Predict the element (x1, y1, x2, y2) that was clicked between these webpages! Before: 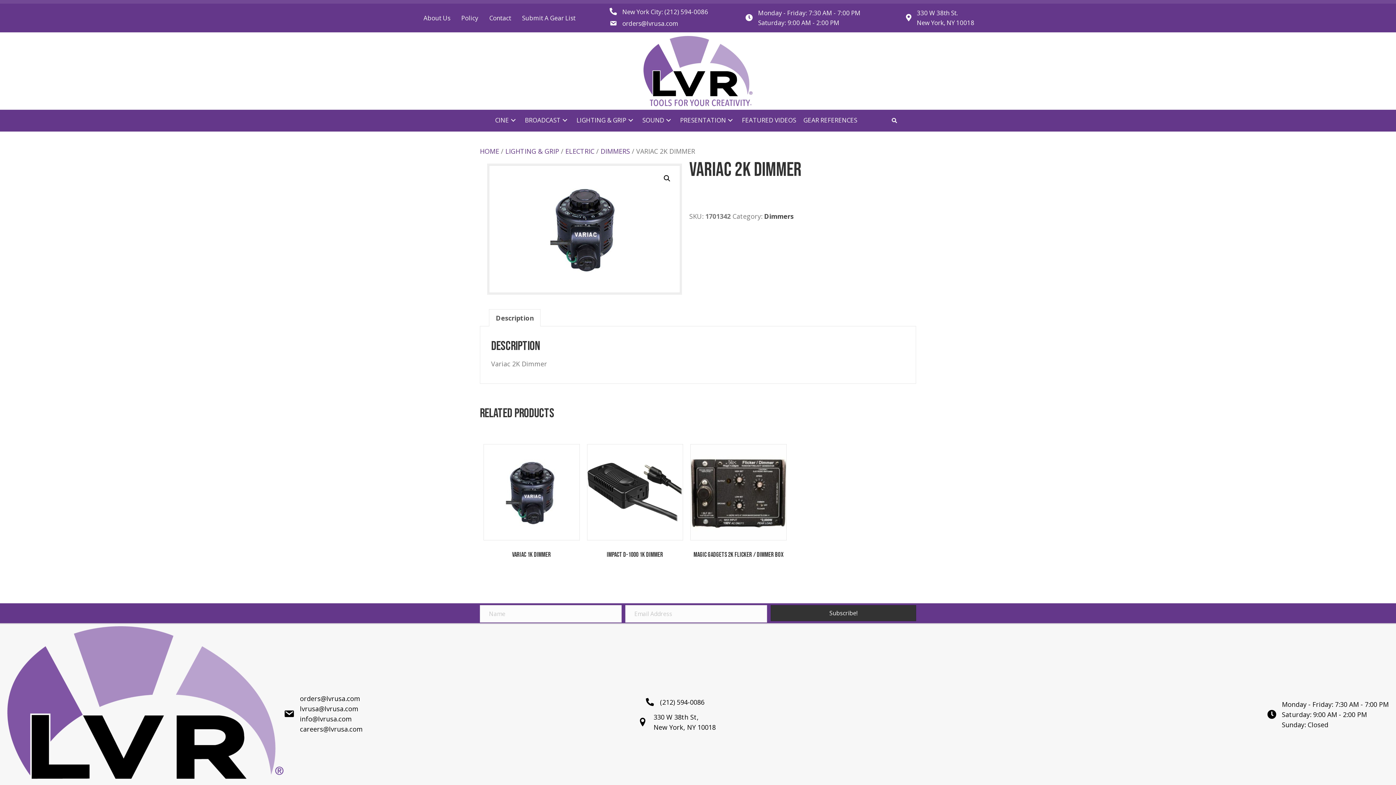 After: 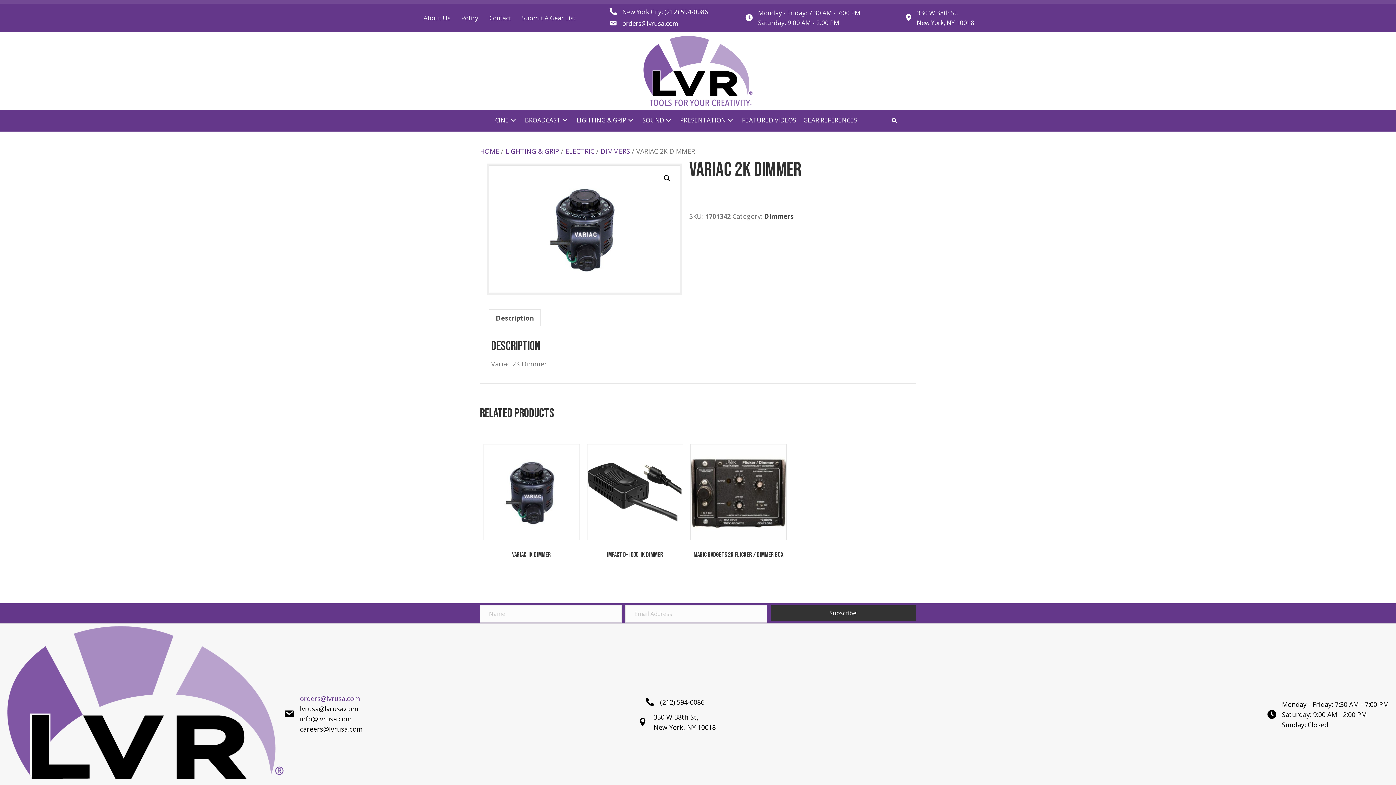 Action: bbox: (300, 694, 360, 703) label: orders@lvrusa.com